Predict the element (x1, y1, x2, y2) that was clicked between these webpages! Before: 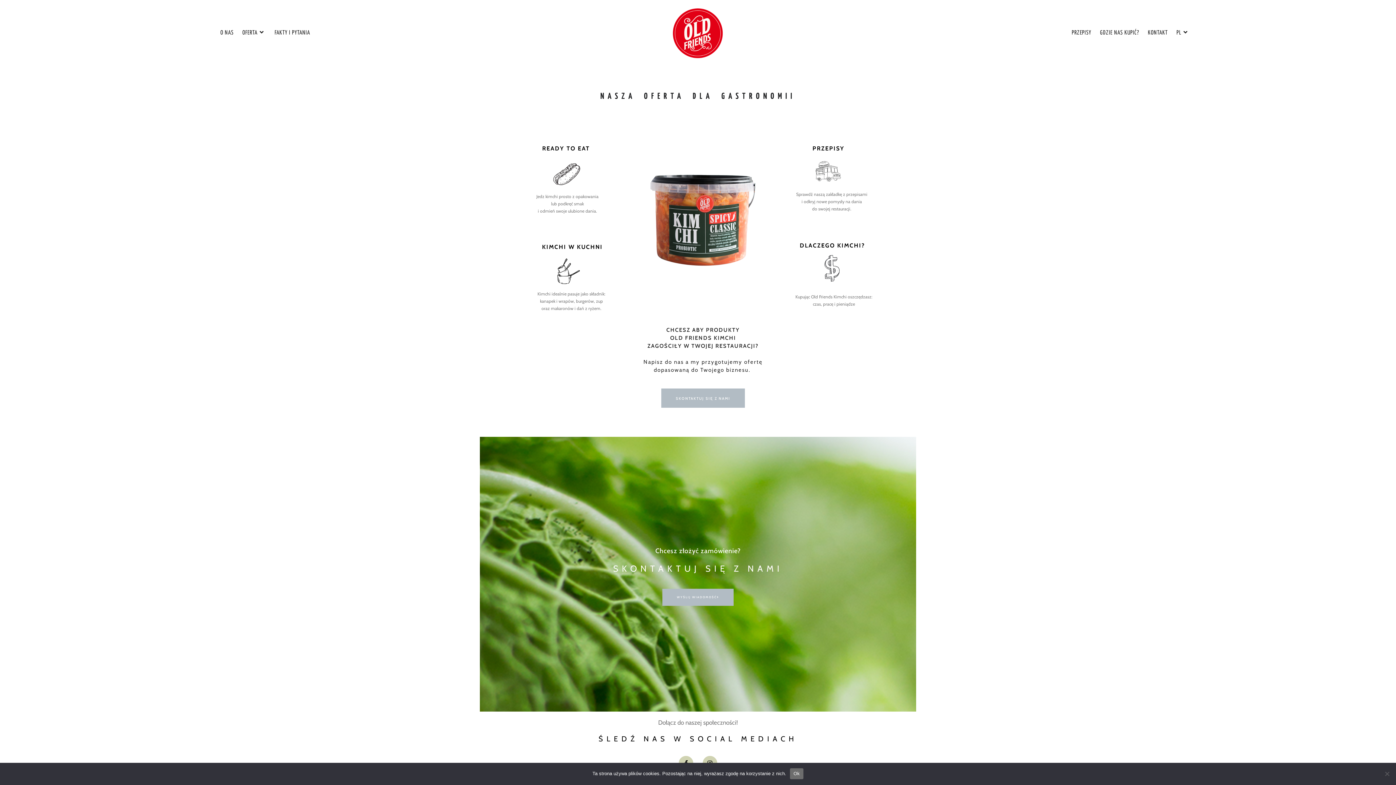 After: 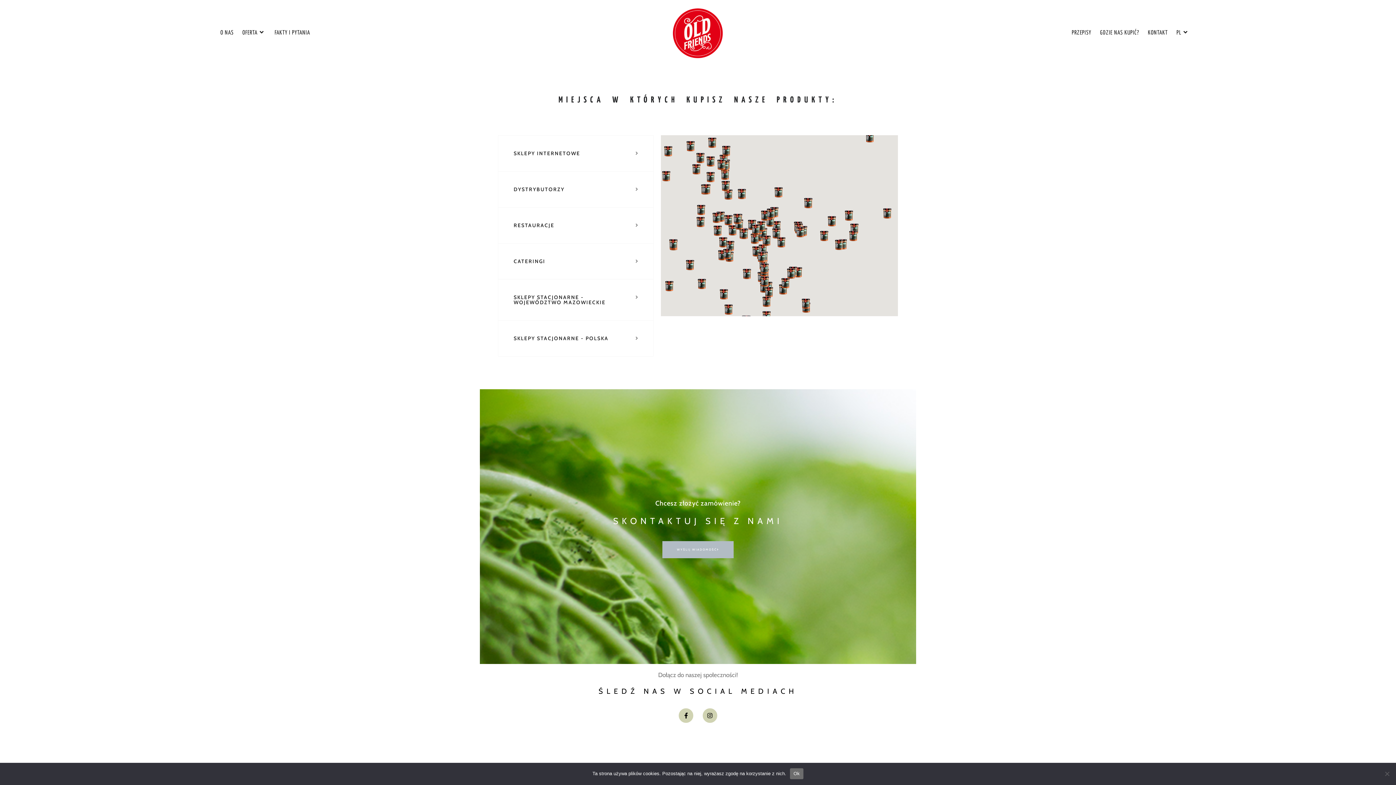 Action: bbox: (1095, 18, 1143, 47) label: GDZIE NAS KUPIĆ?